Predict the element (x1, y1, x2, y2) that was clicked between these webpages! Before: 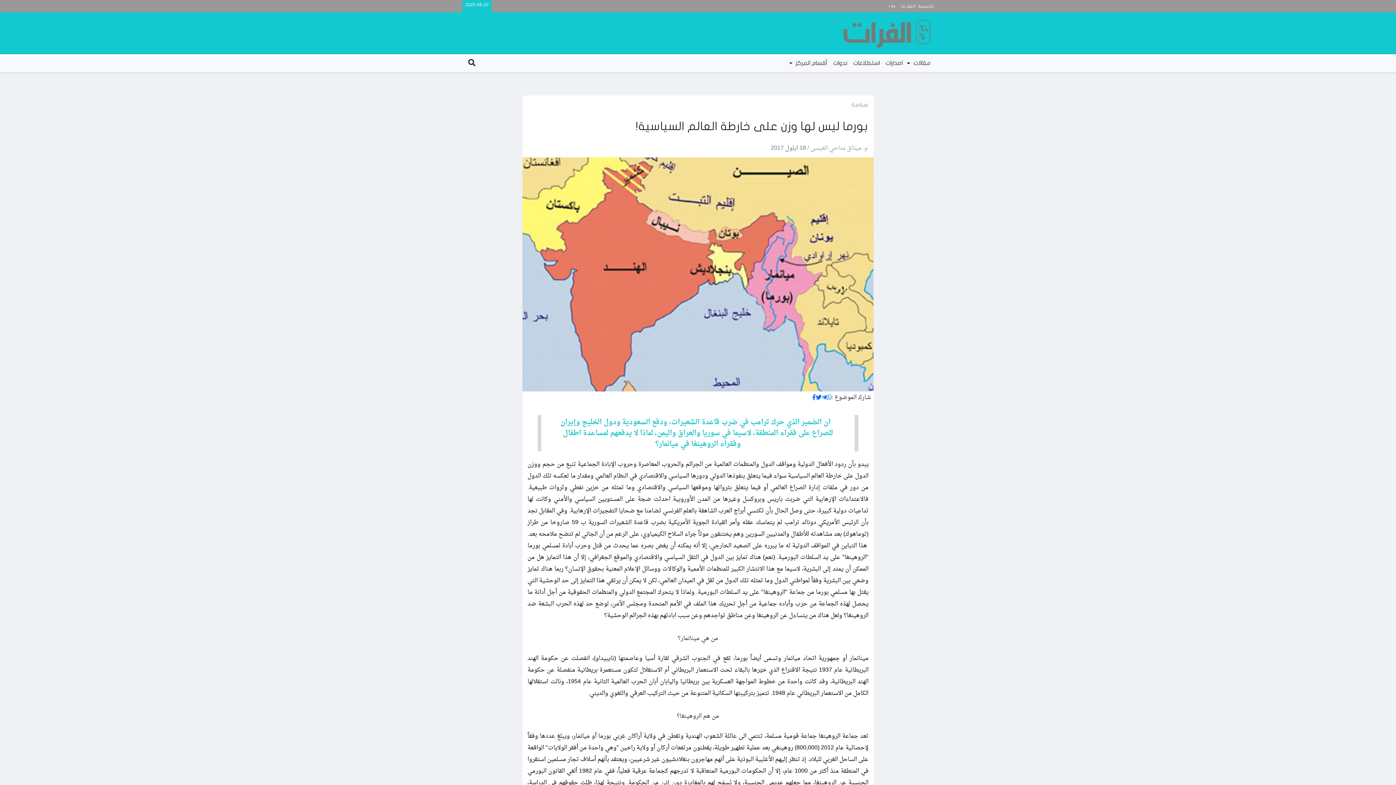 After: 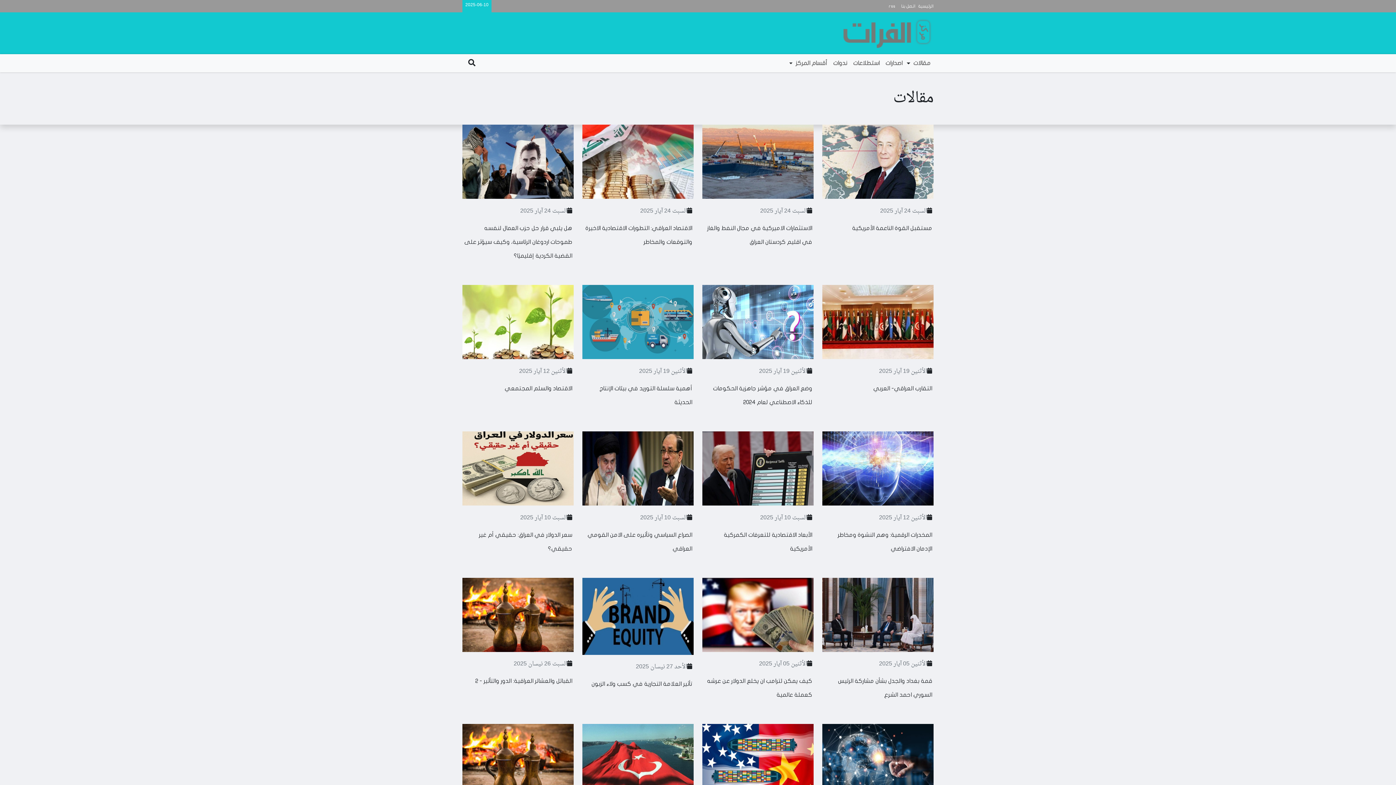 Action: label: مقالات bbox: (910, 57, 933, 69)